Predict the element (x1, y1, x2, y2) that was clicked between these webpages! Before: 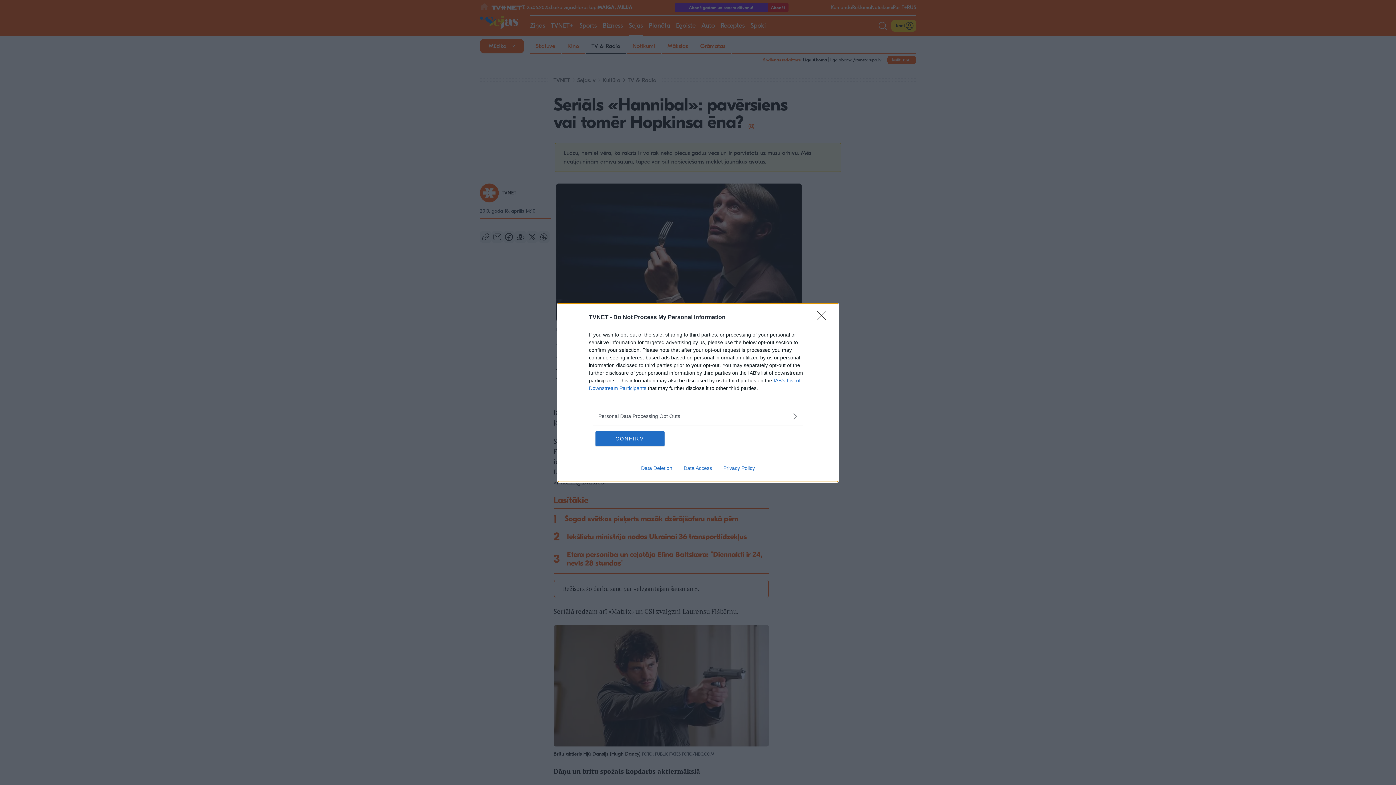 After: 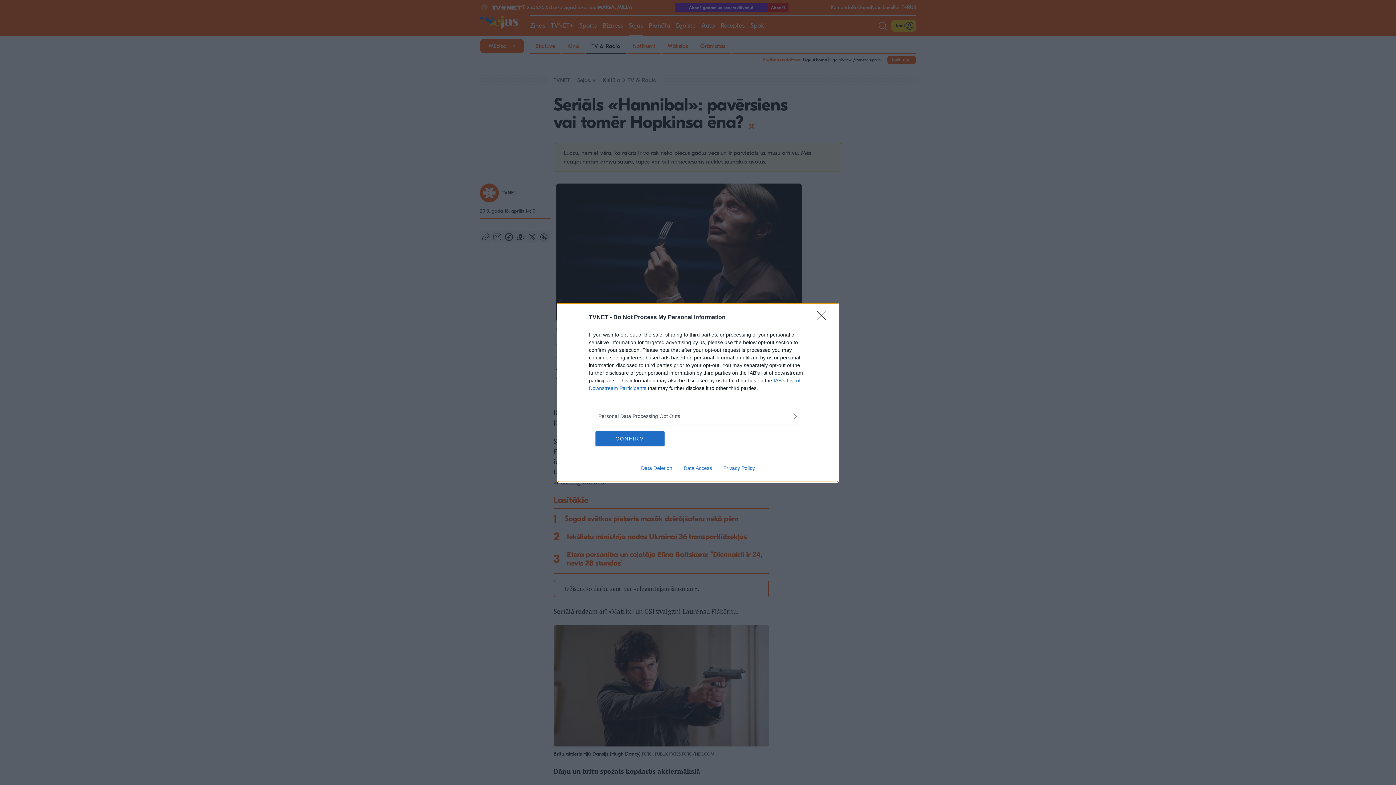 Action: label: Privacy Policy bbox: (717, 465, 760, 471)